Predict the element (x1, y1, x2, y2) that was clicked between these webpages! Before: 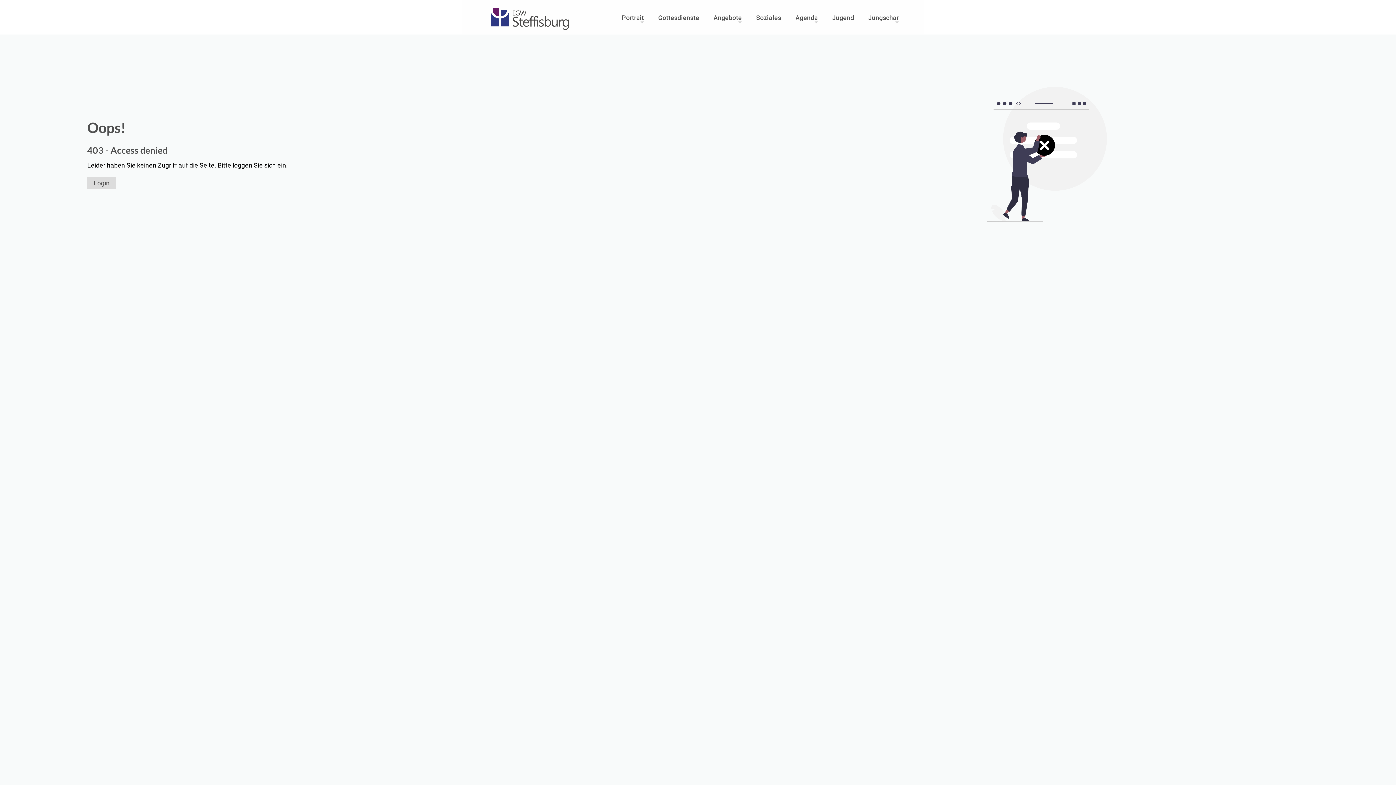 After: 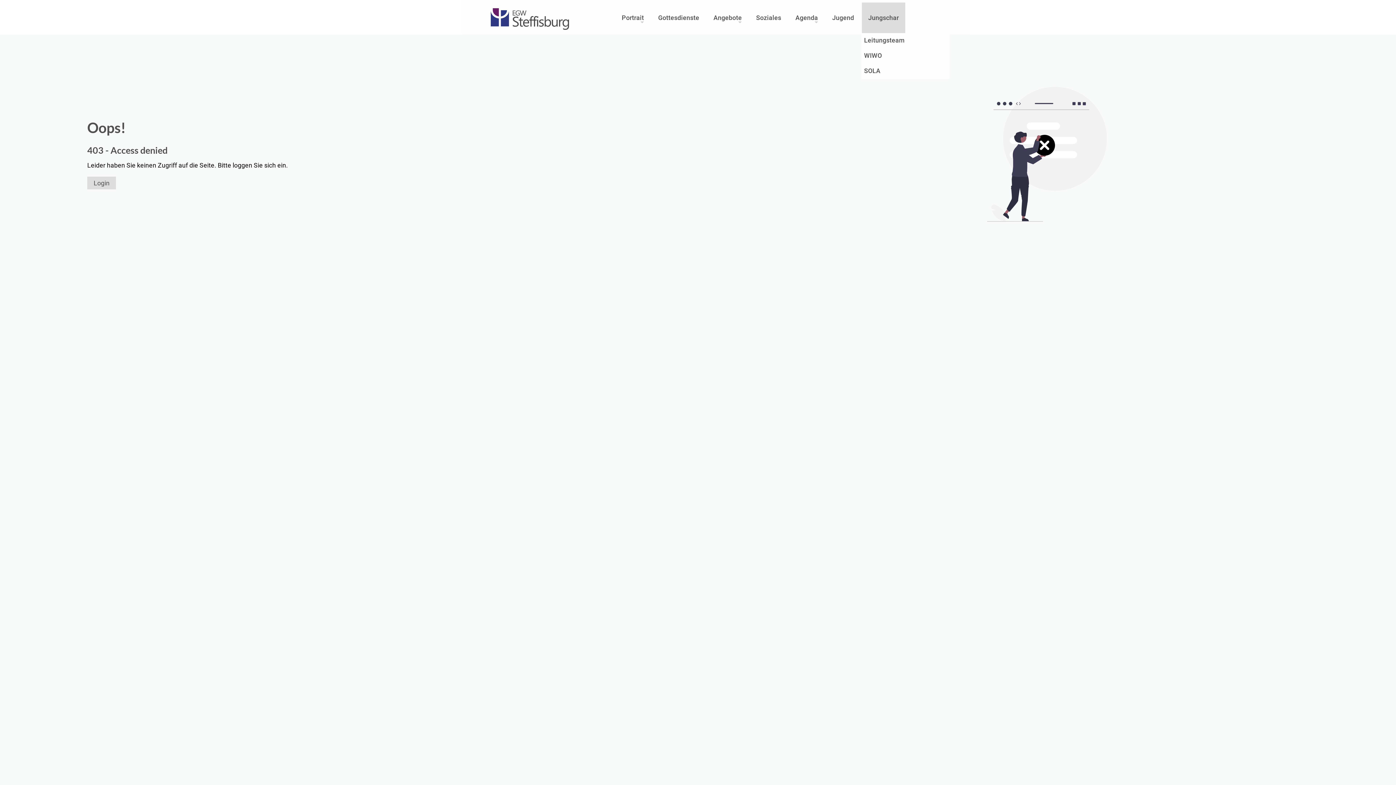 Action: bbox: (862, 2, 905, 33) label: Jungschar